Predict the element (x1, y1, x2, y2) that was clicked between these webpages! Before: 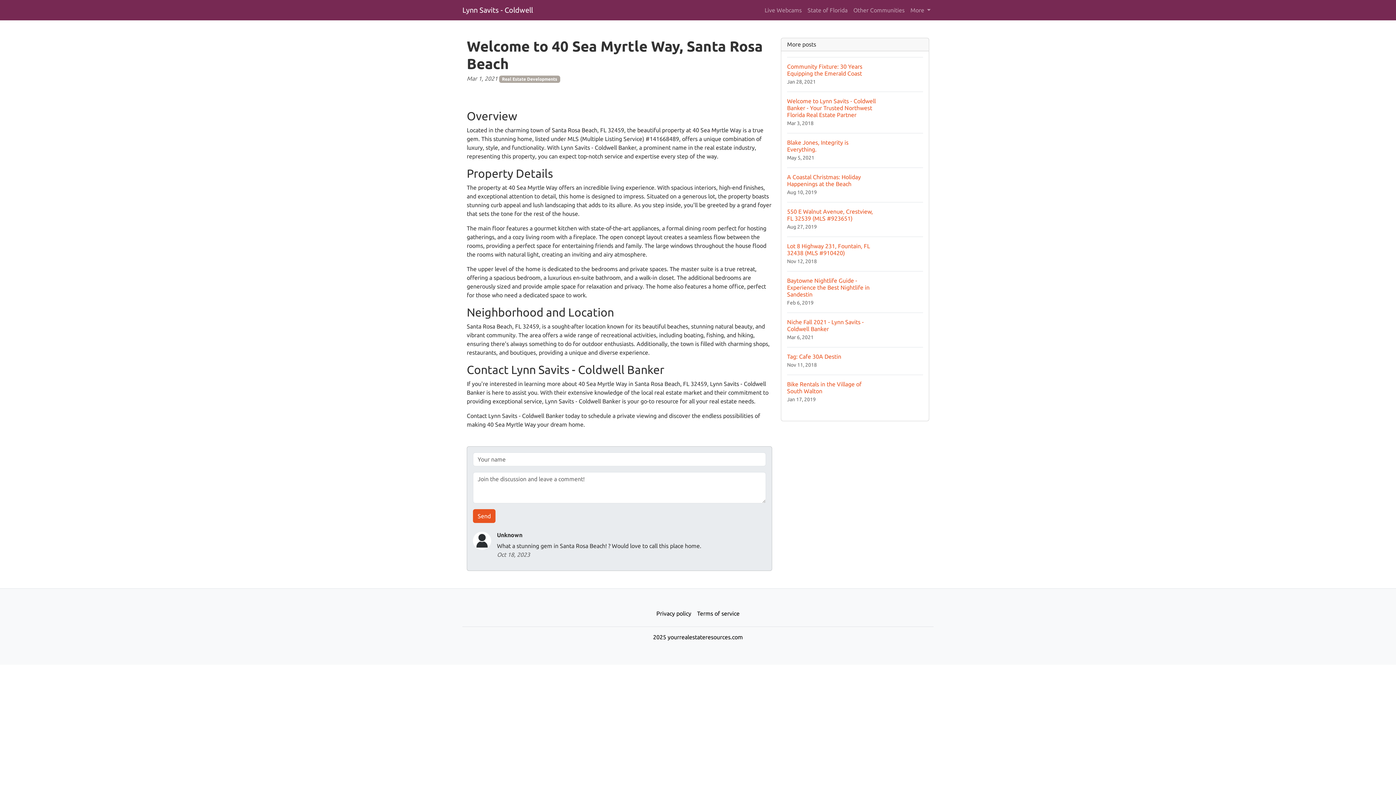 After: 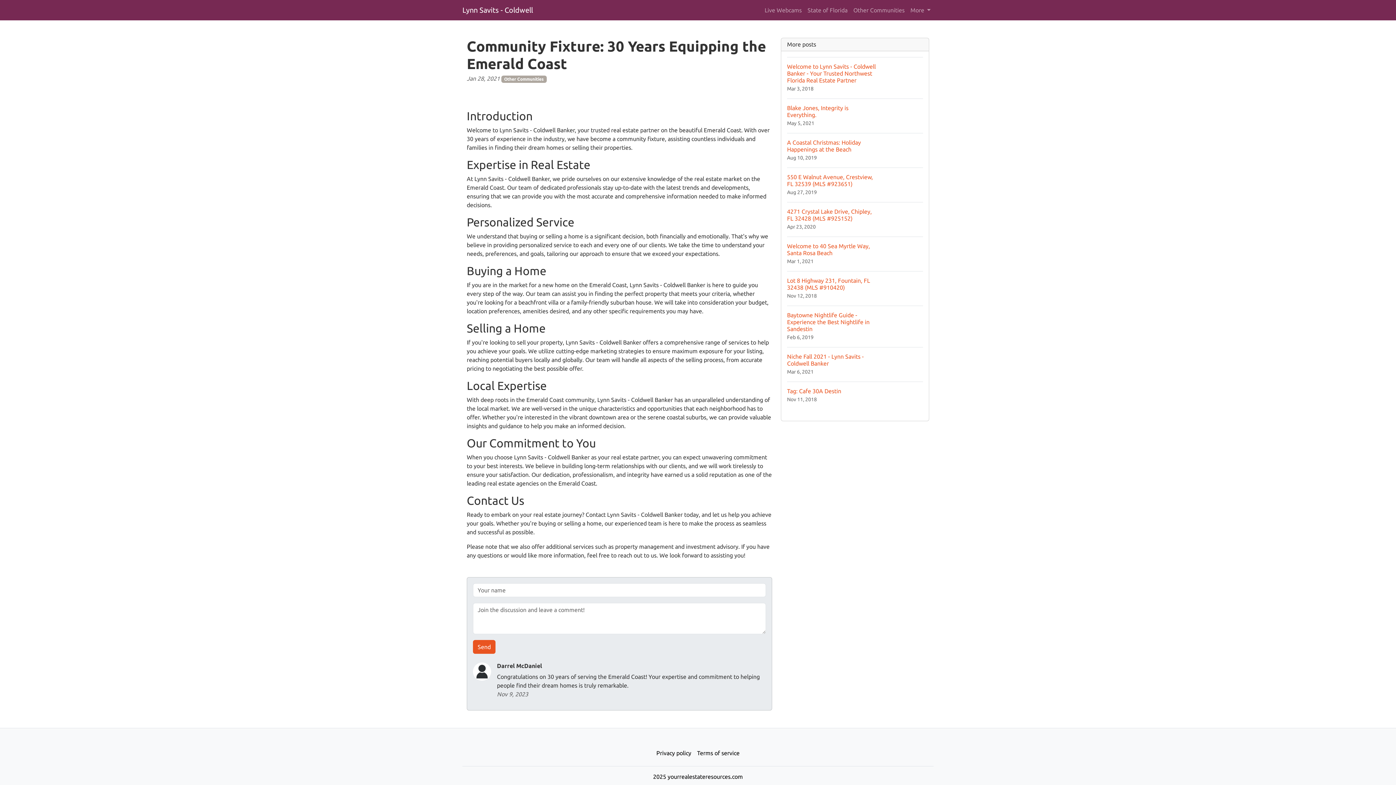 Action: bbox: (787, 57, 923, 91) label: Community Fixture: 30 Years Equipping the Emerald Coast
Jan 28, 2021